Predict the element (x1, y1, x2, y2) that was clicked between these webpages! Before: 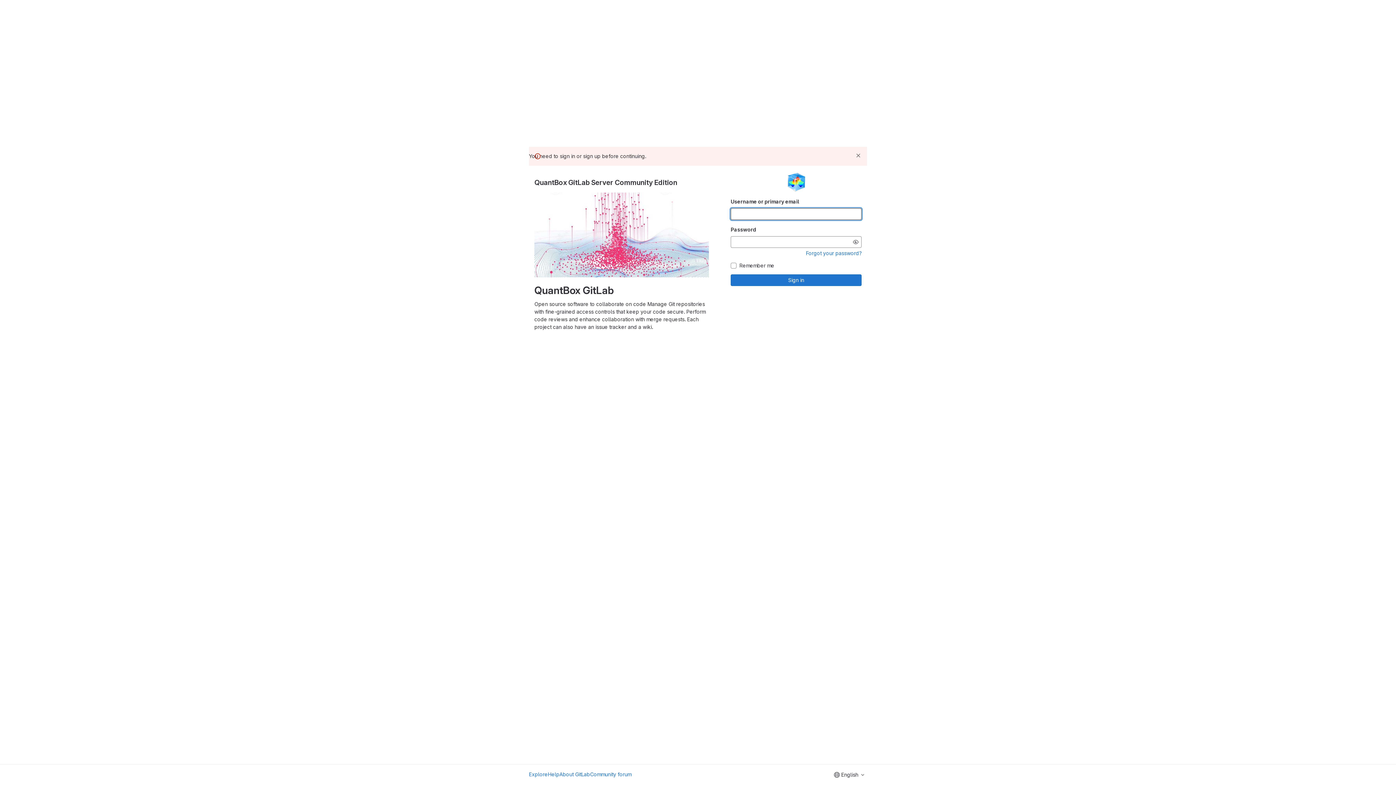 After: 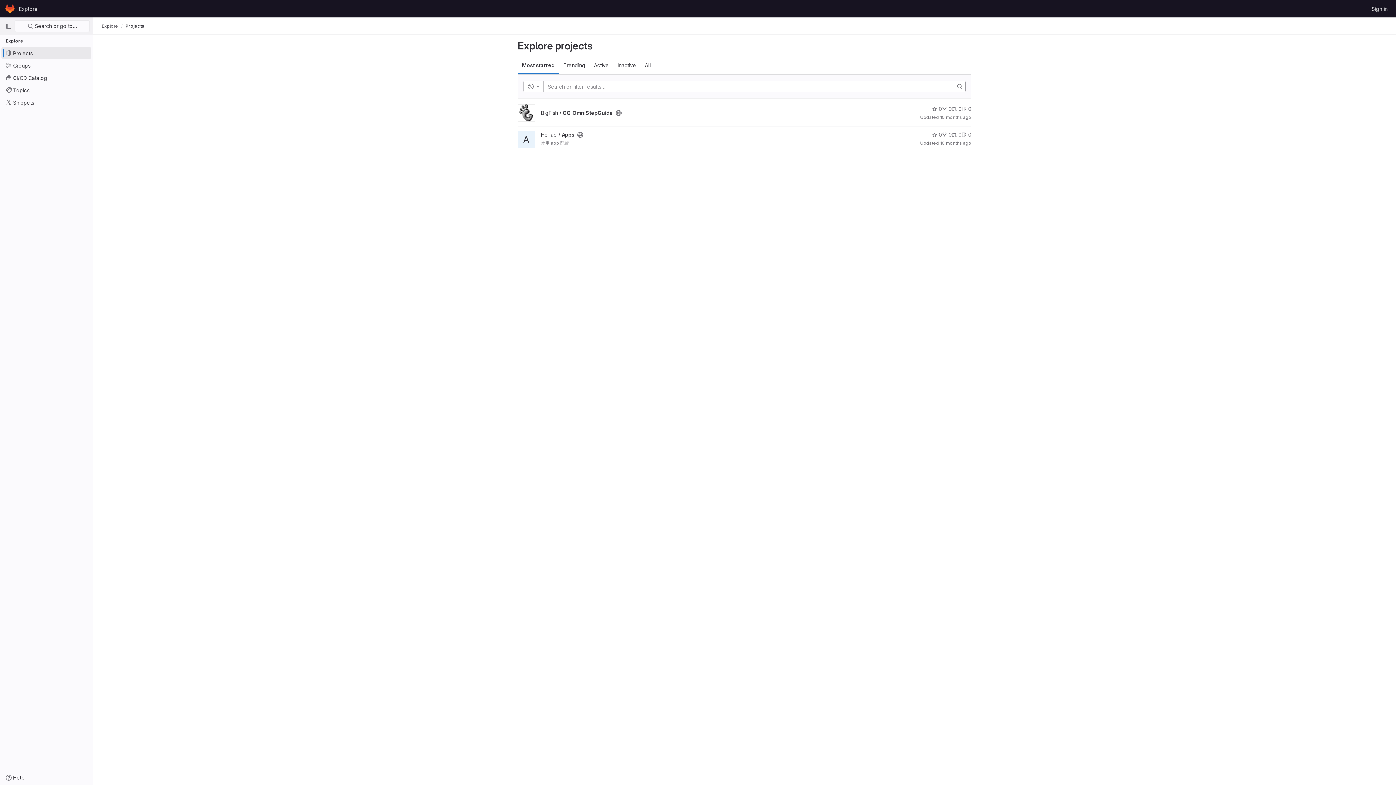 Action: bbox: (529, 770, 548, 778) label: Explore